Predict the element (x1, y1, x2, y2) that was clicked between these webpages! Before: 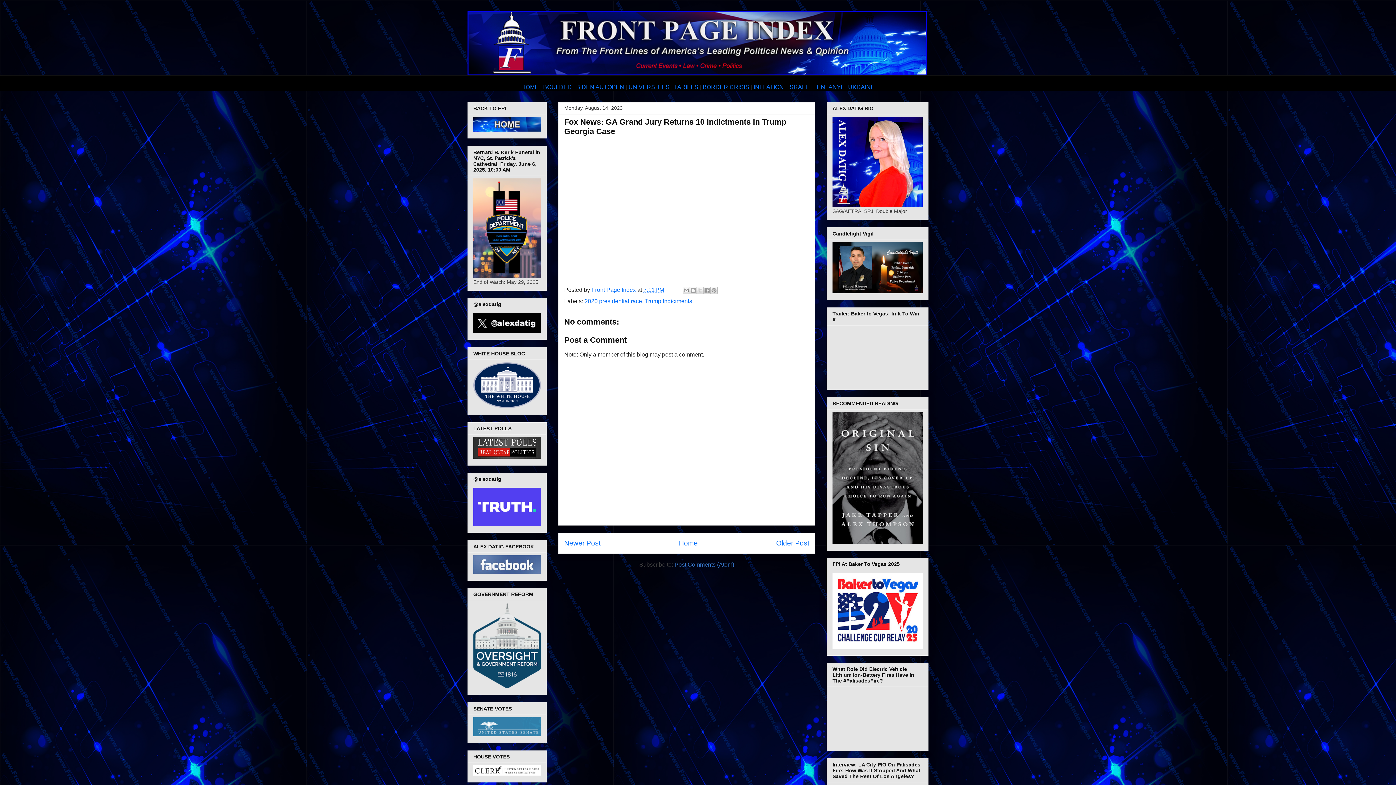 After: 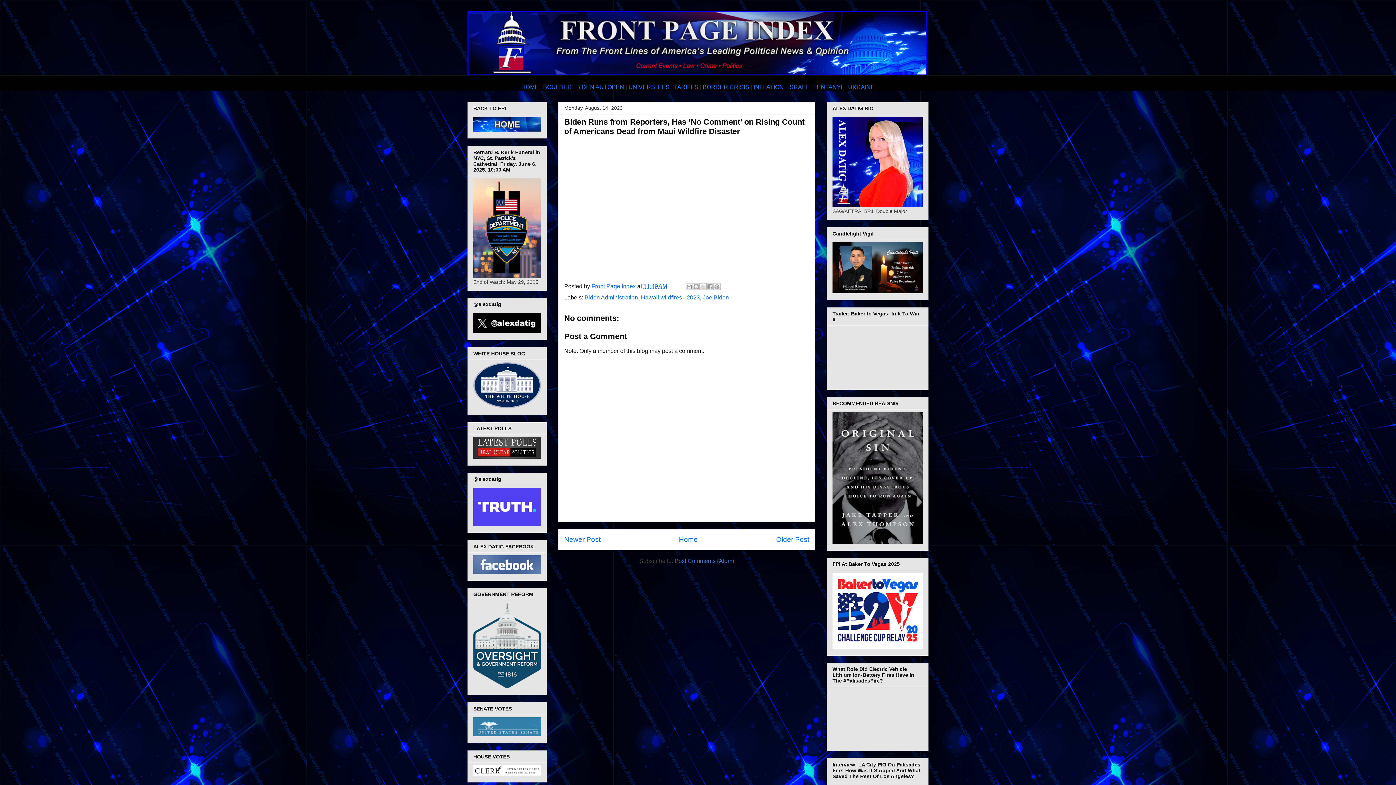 Action: label: Older Post bbox: (776, 539, 809, 547)